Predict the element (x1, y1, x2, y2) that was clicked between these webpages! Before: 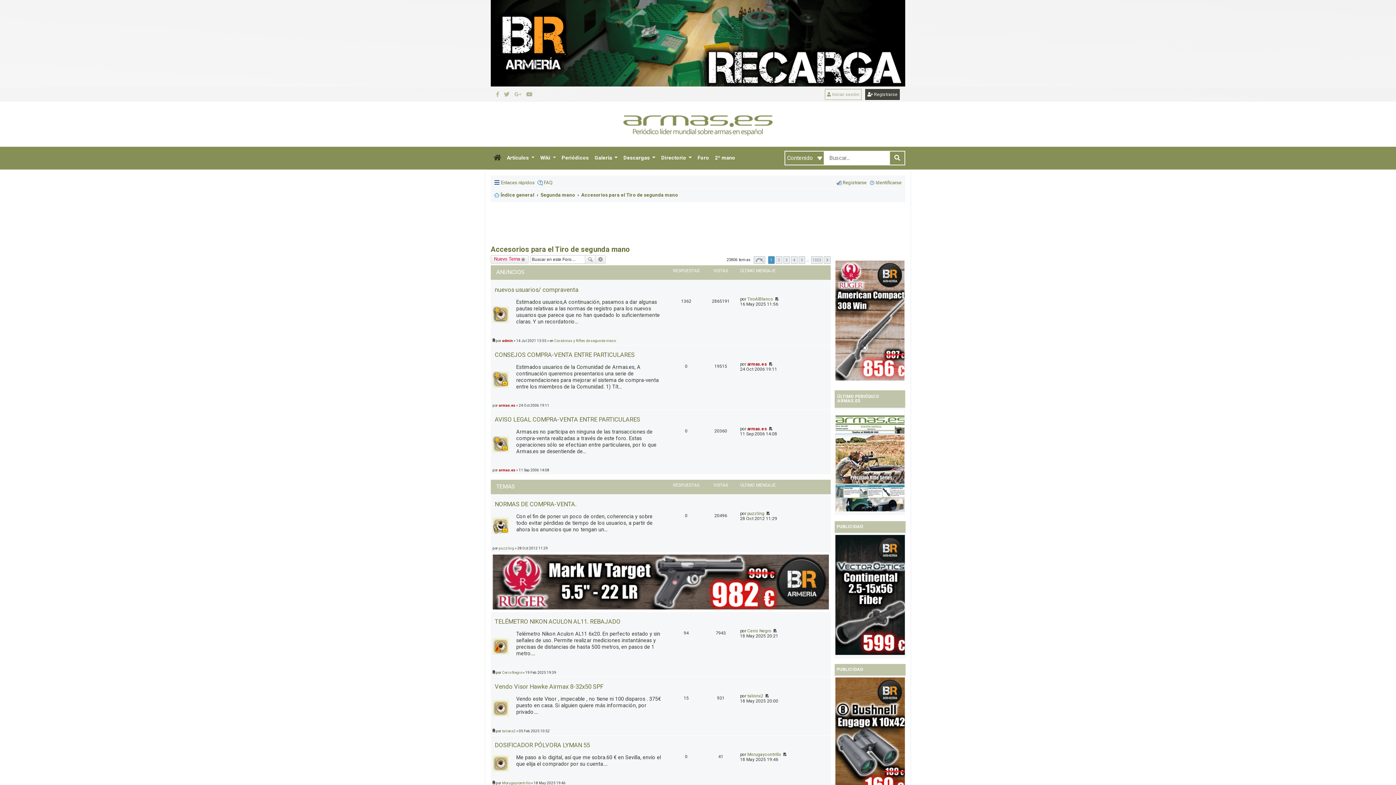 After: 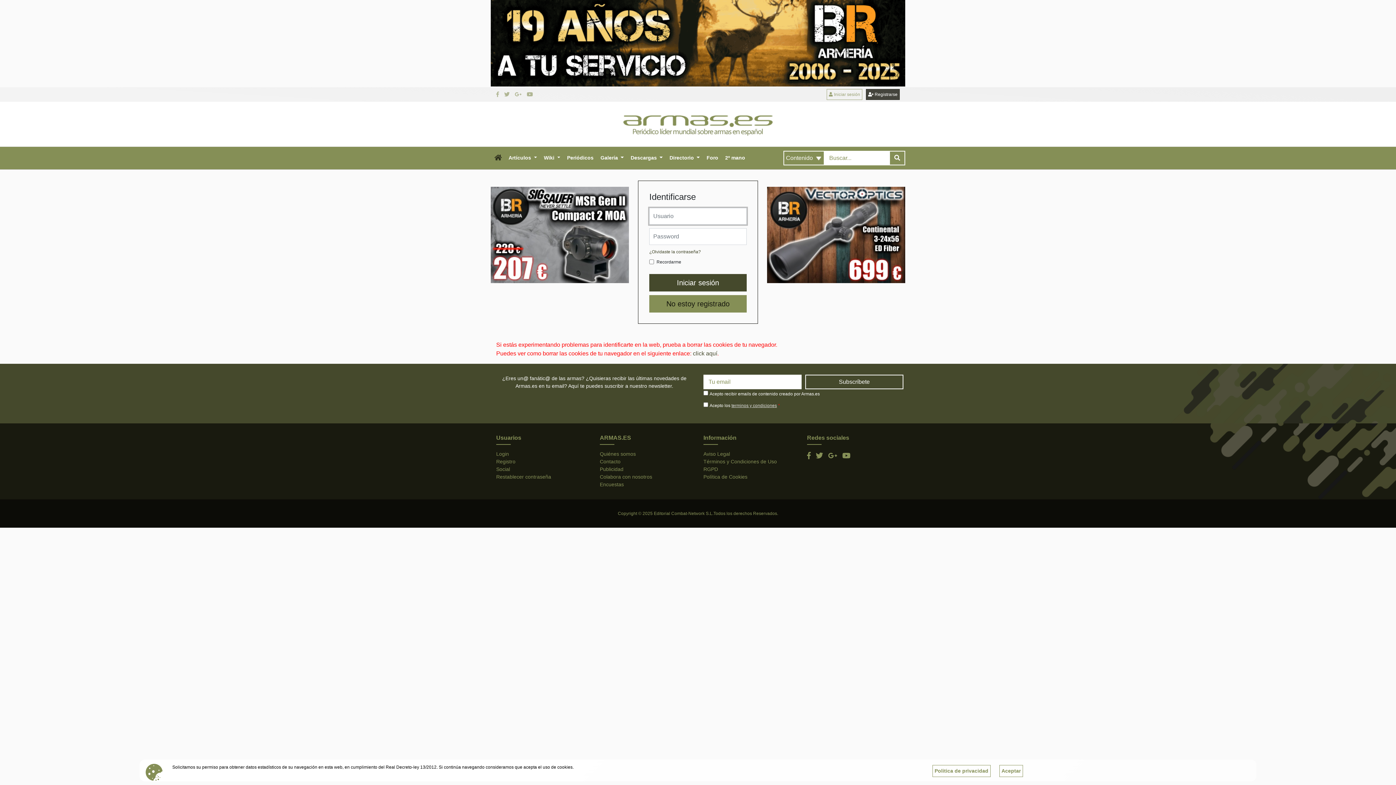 Action: label:  Iniciar sesión bbox: (825, 89, 861, 100)